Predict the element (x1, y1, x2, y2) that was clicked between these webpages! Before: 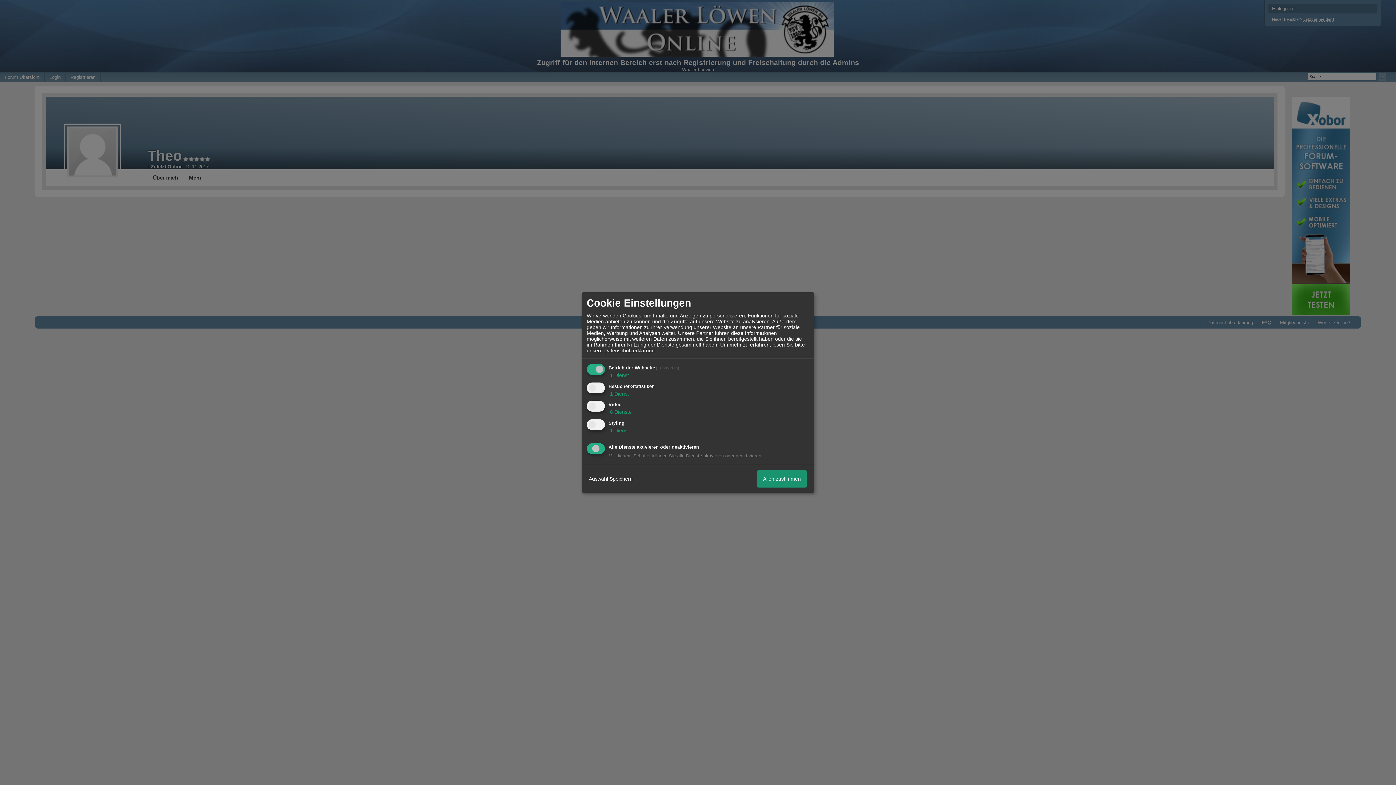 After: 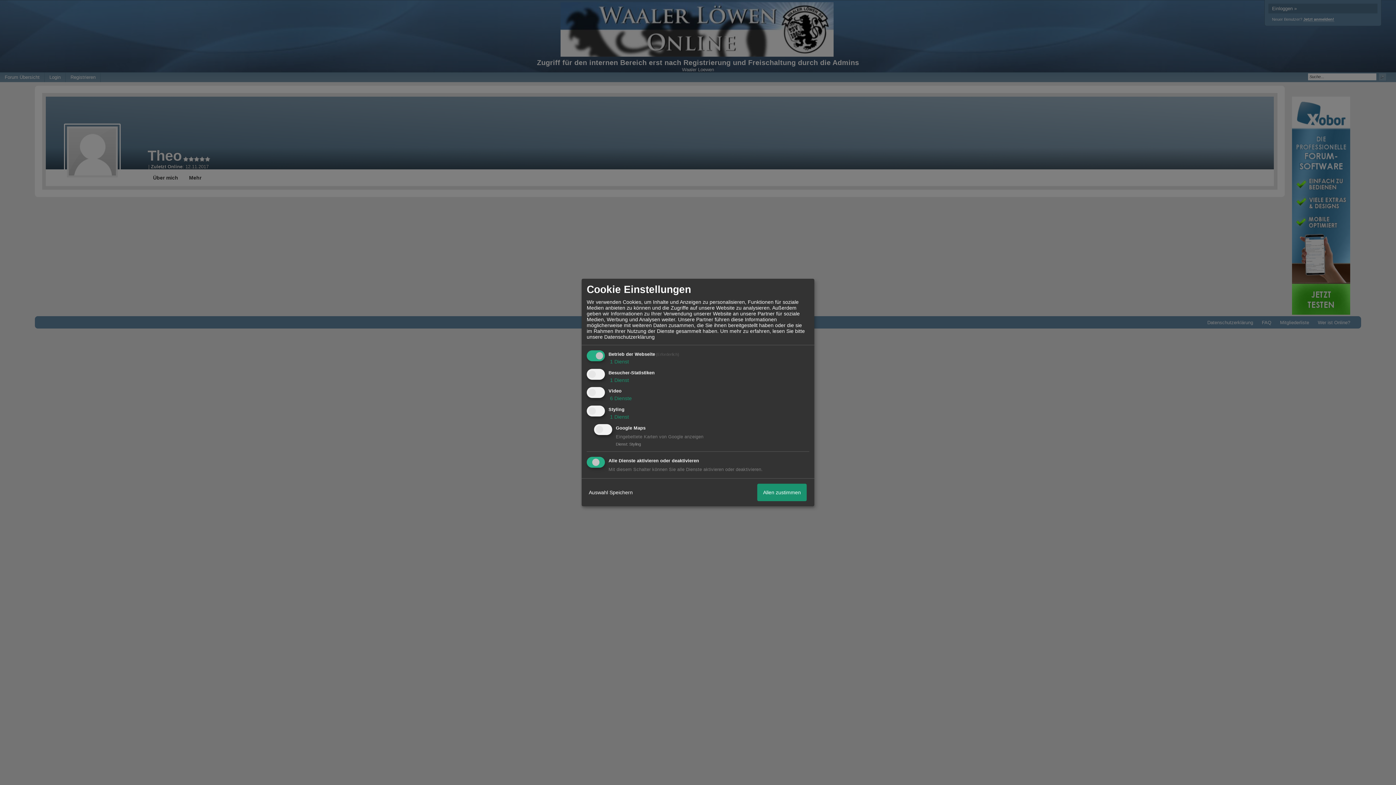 Action: bbox: (608, 427, 629, 433) label:  1 Dienst